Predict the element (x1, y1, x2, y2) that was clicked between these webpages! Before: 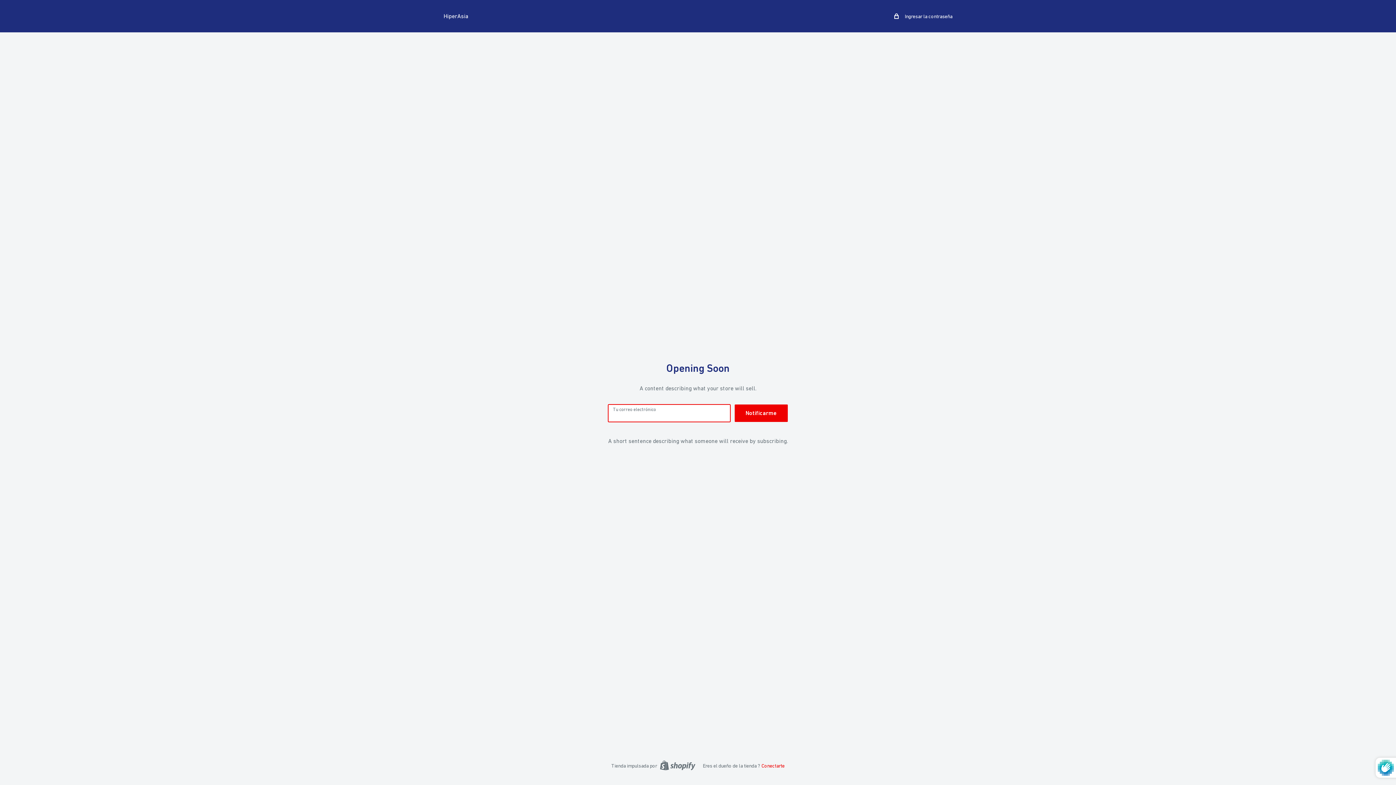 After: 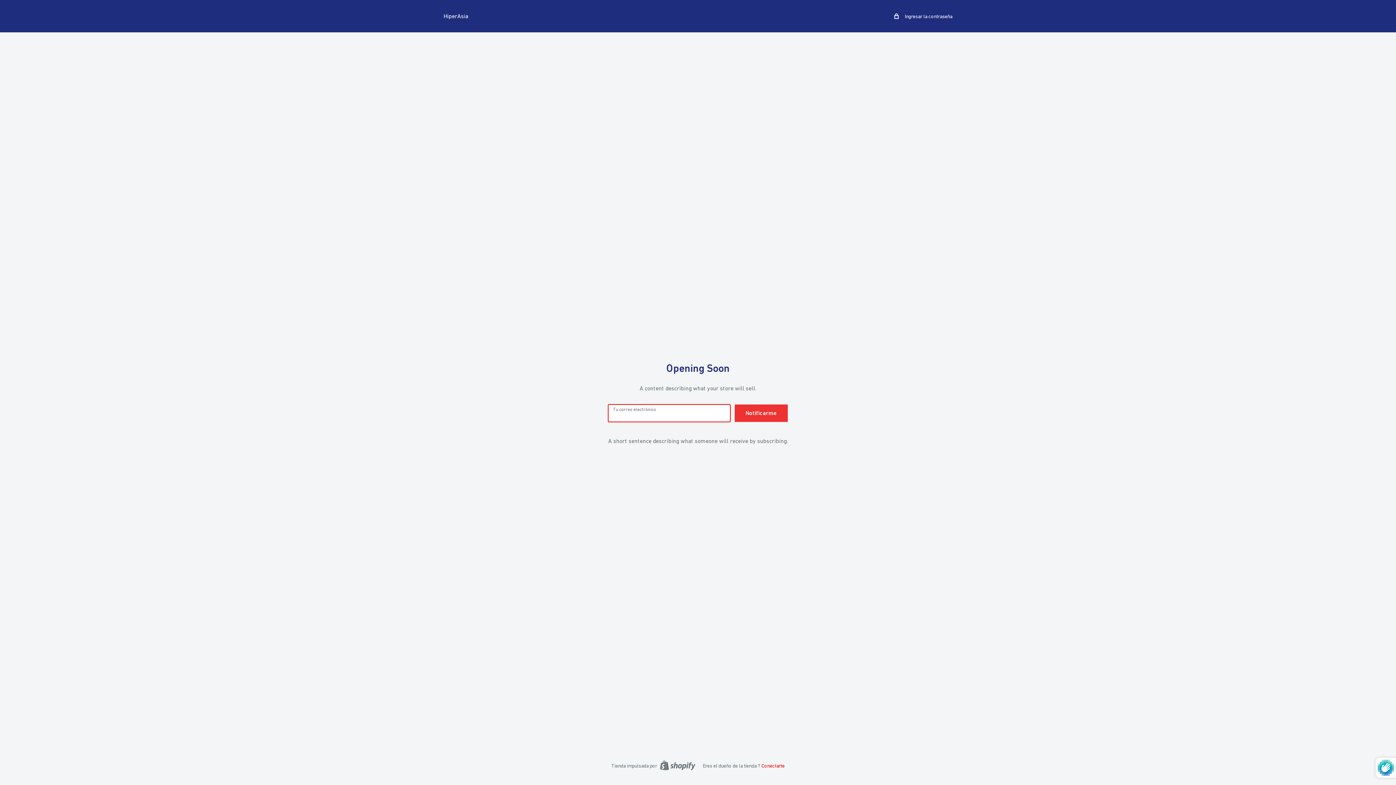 Action: label: Notificarme bbox: (734, 404, 788, 422)